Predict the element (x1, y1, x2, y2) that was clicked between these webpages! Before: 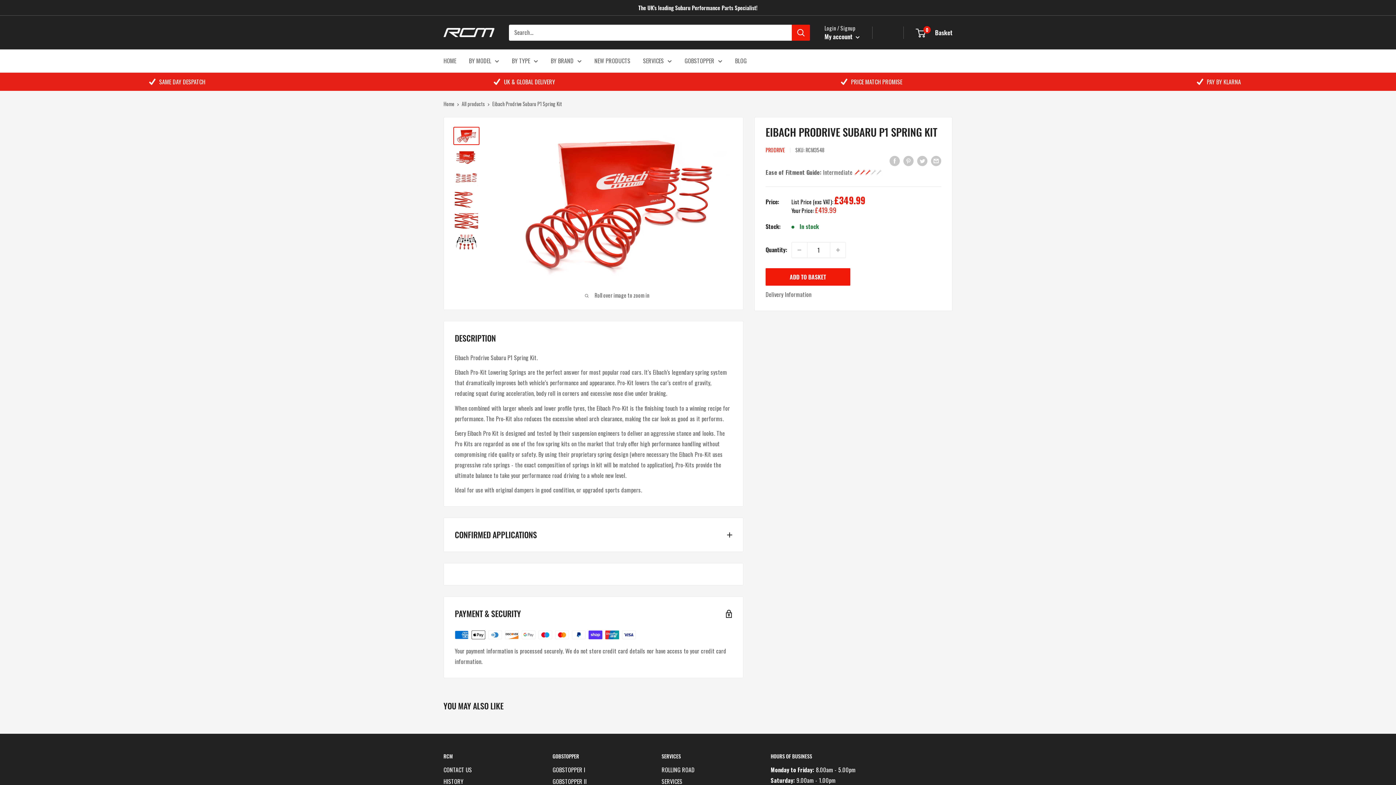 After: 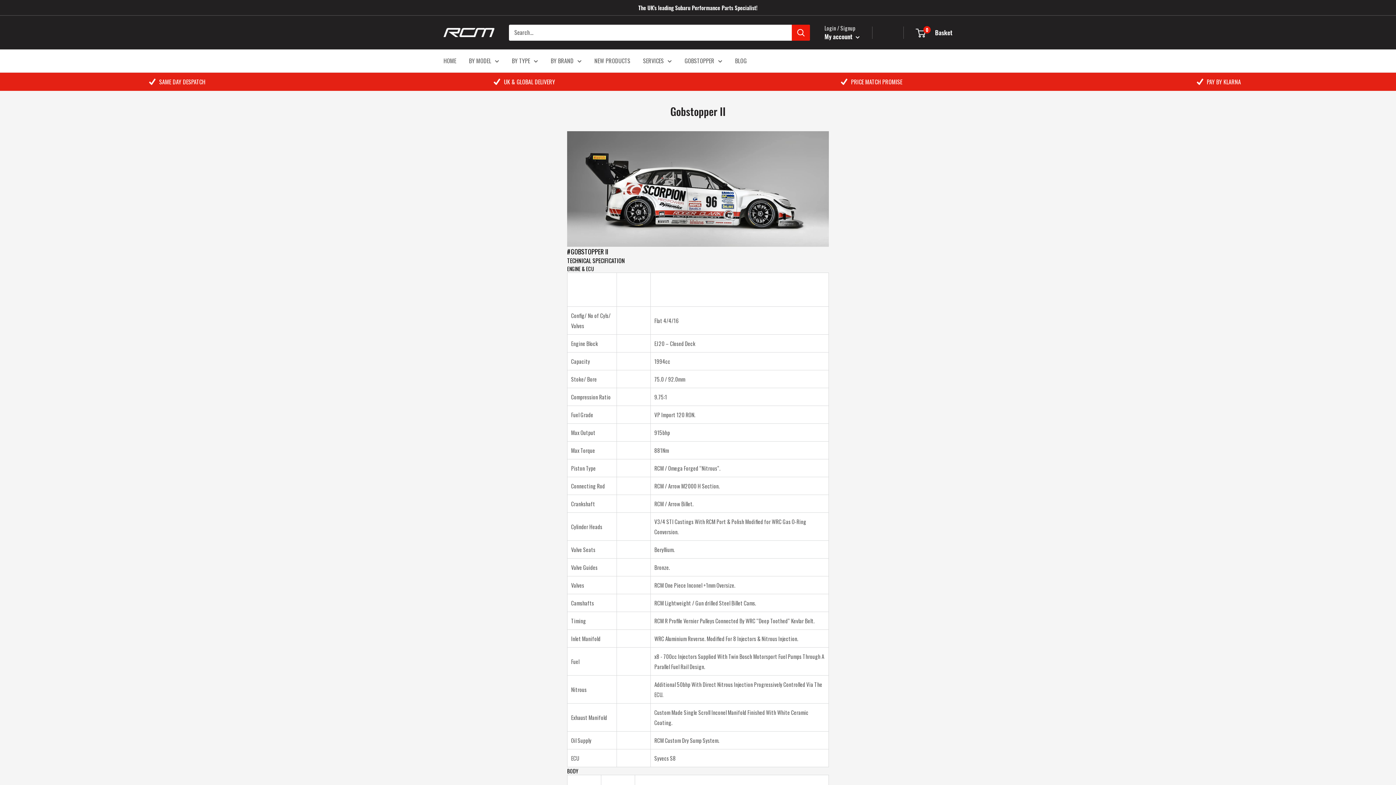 Action: label: GOBSTOPPER II bbox: (552, 775, 636, 787)